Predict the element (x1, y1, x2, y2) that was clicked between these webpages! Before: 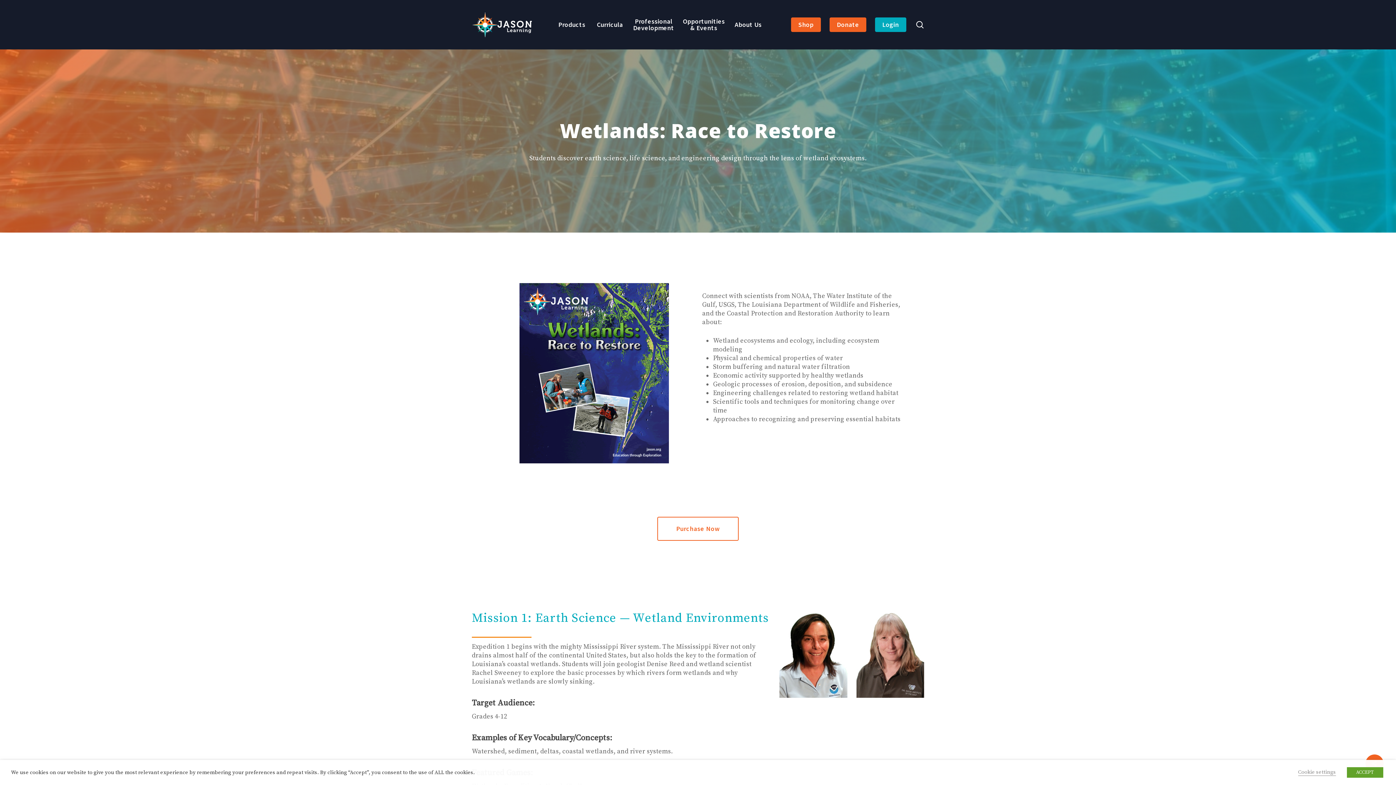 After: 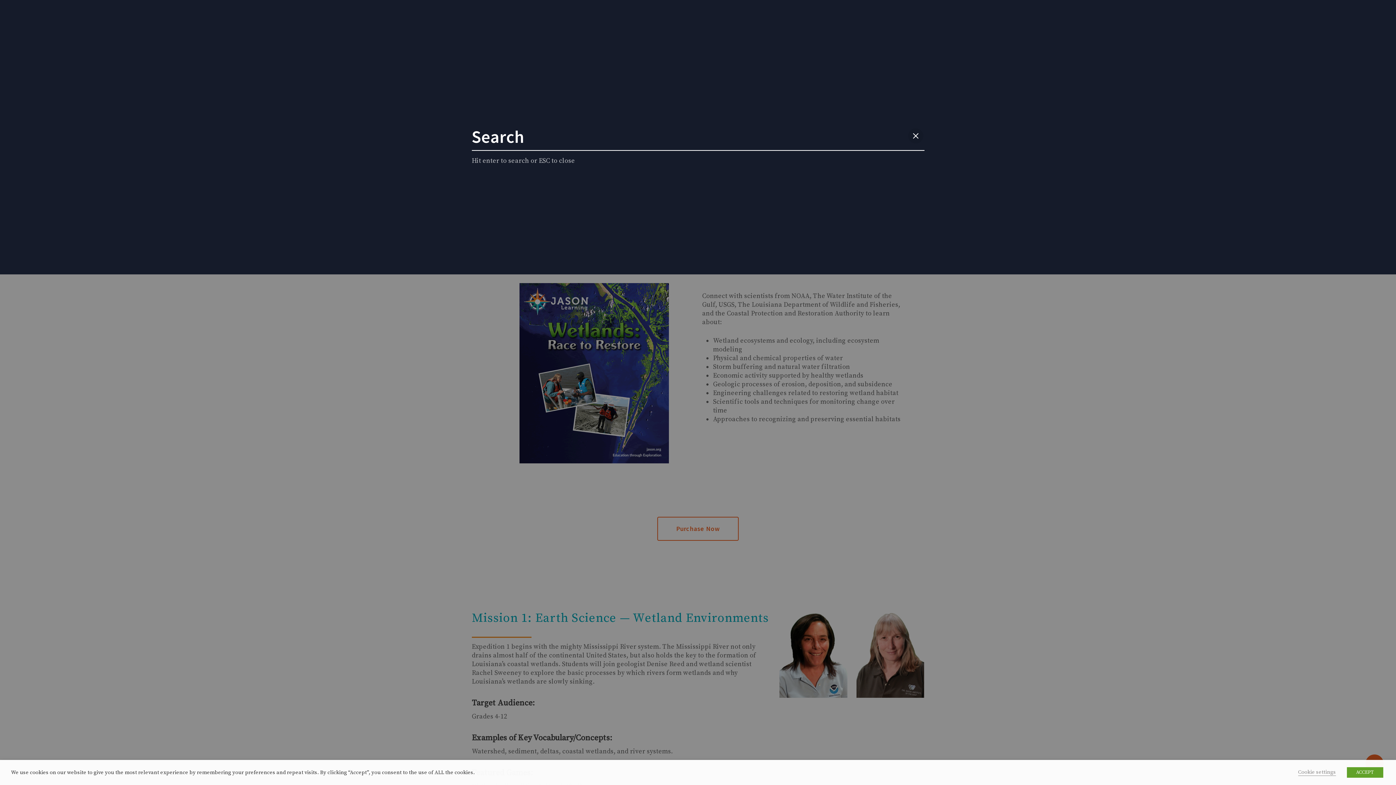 Action: label: search bbox: (915, 20, 924, 28)